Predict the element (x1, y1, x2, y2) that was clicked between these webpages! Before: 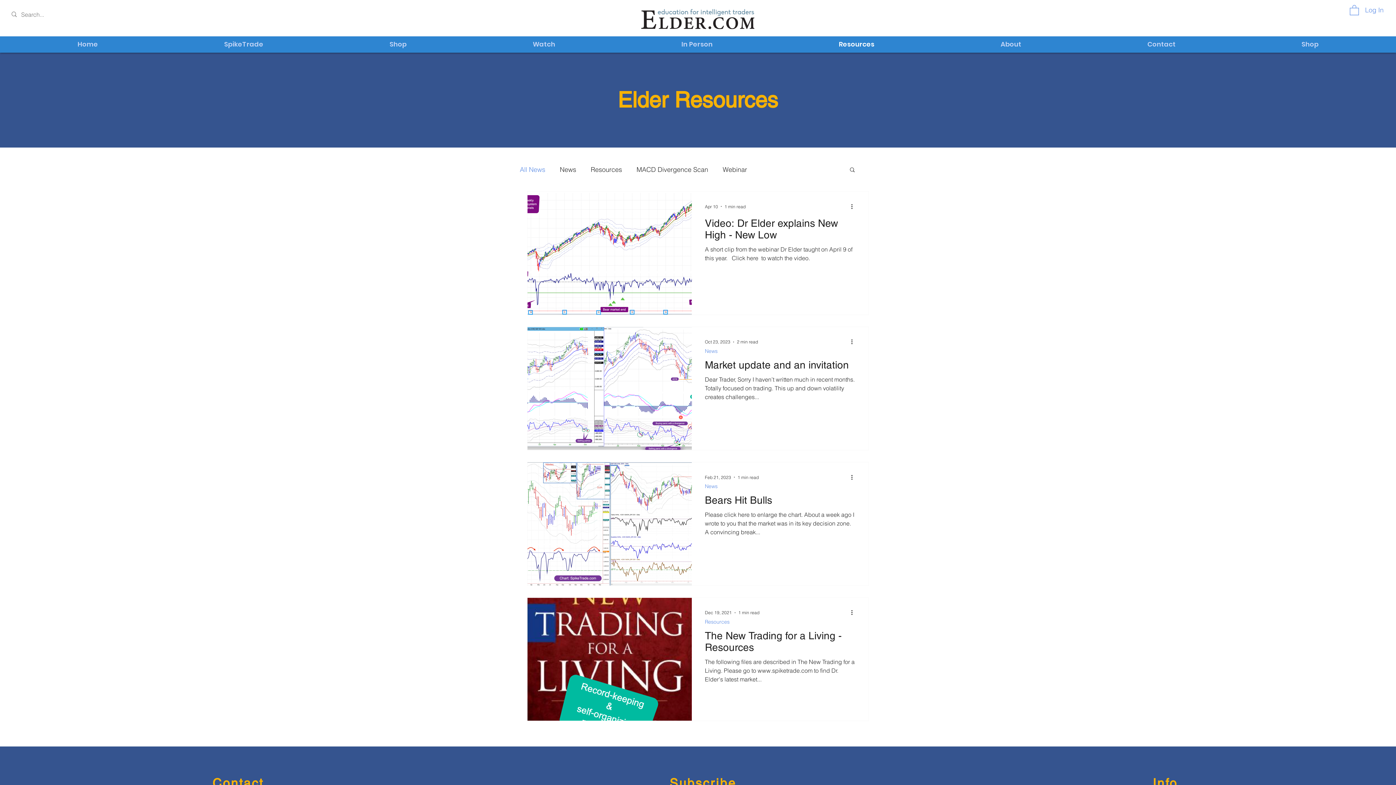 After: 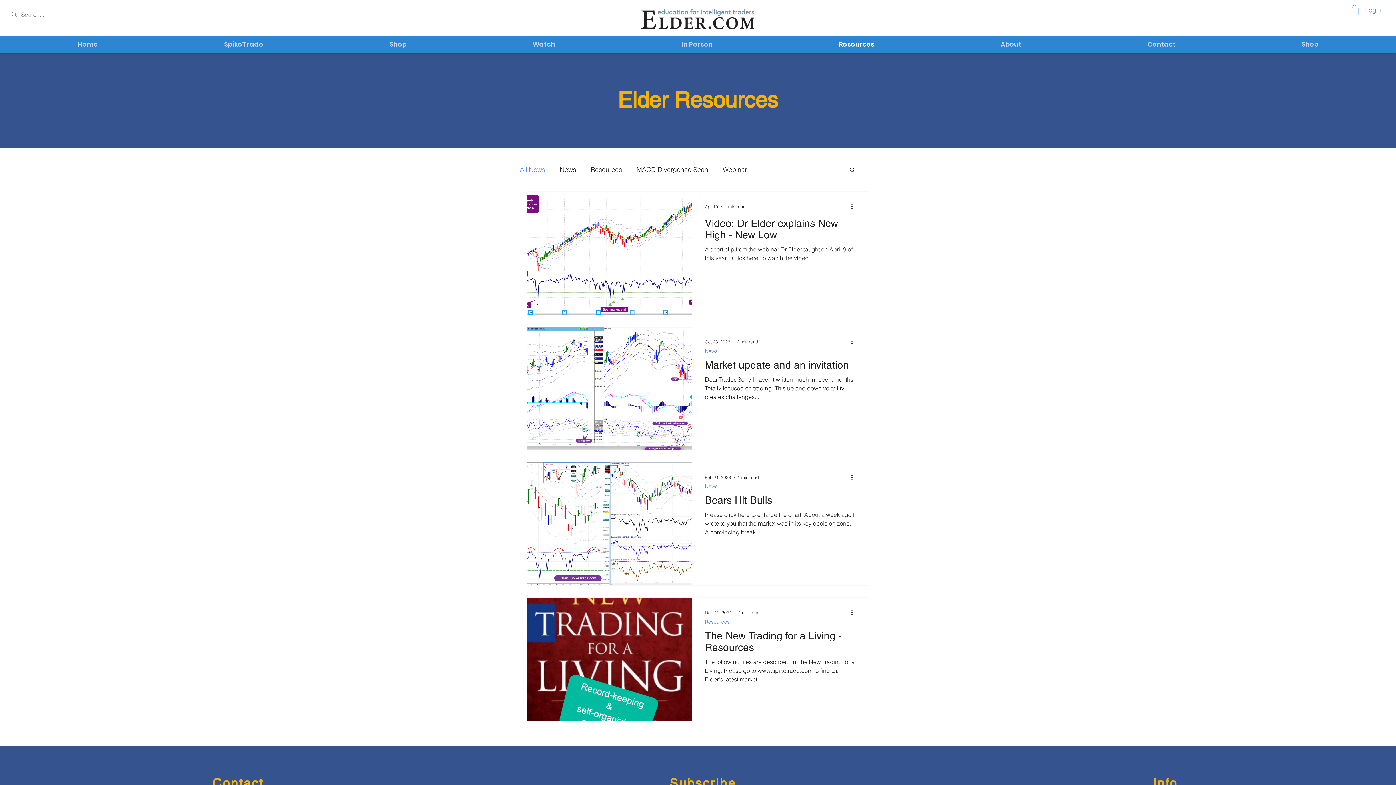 Action: bbox: (849, 166, 856, 174) label: Search